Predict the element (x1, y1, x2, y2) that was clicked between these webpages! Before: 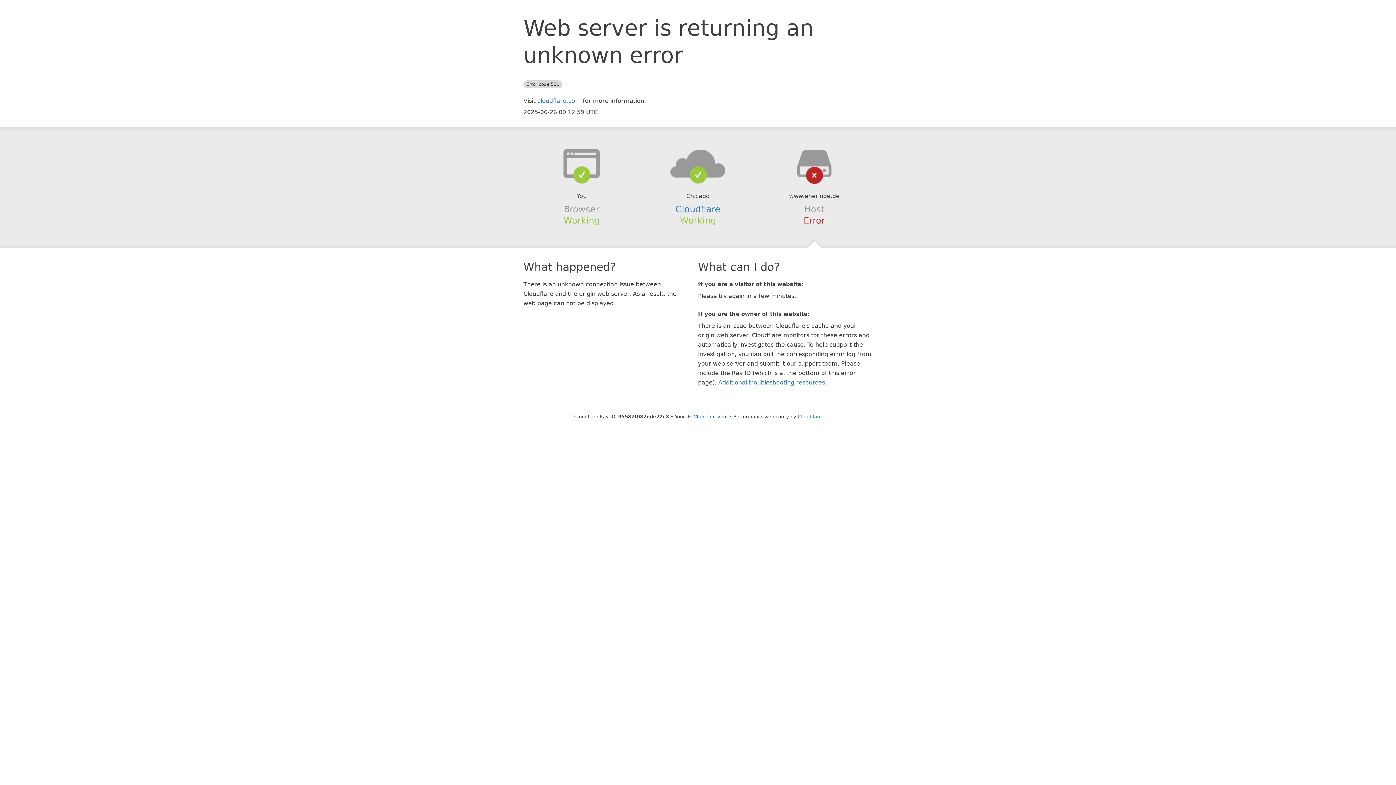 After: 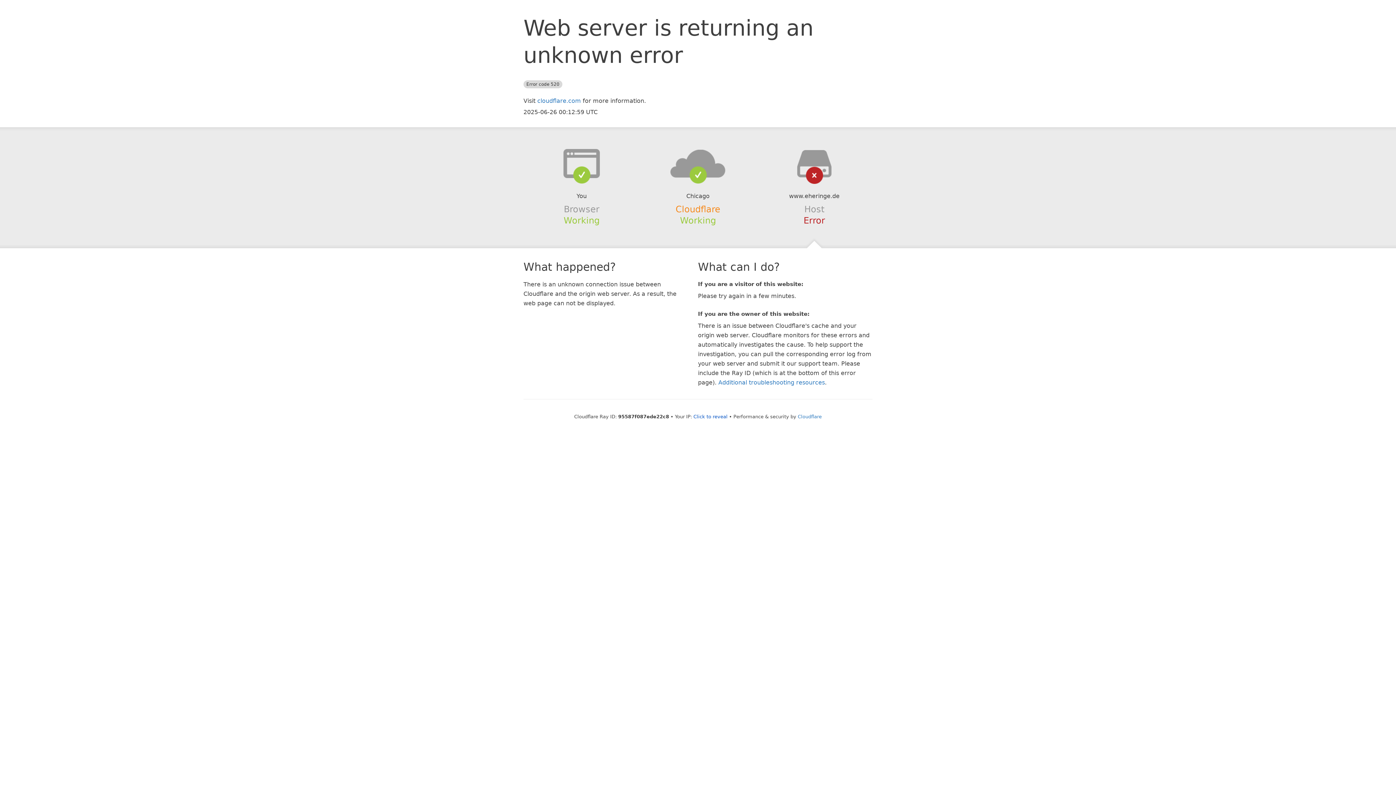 Action: bbox: (675, 204, 720, 214) label: Cloudflare